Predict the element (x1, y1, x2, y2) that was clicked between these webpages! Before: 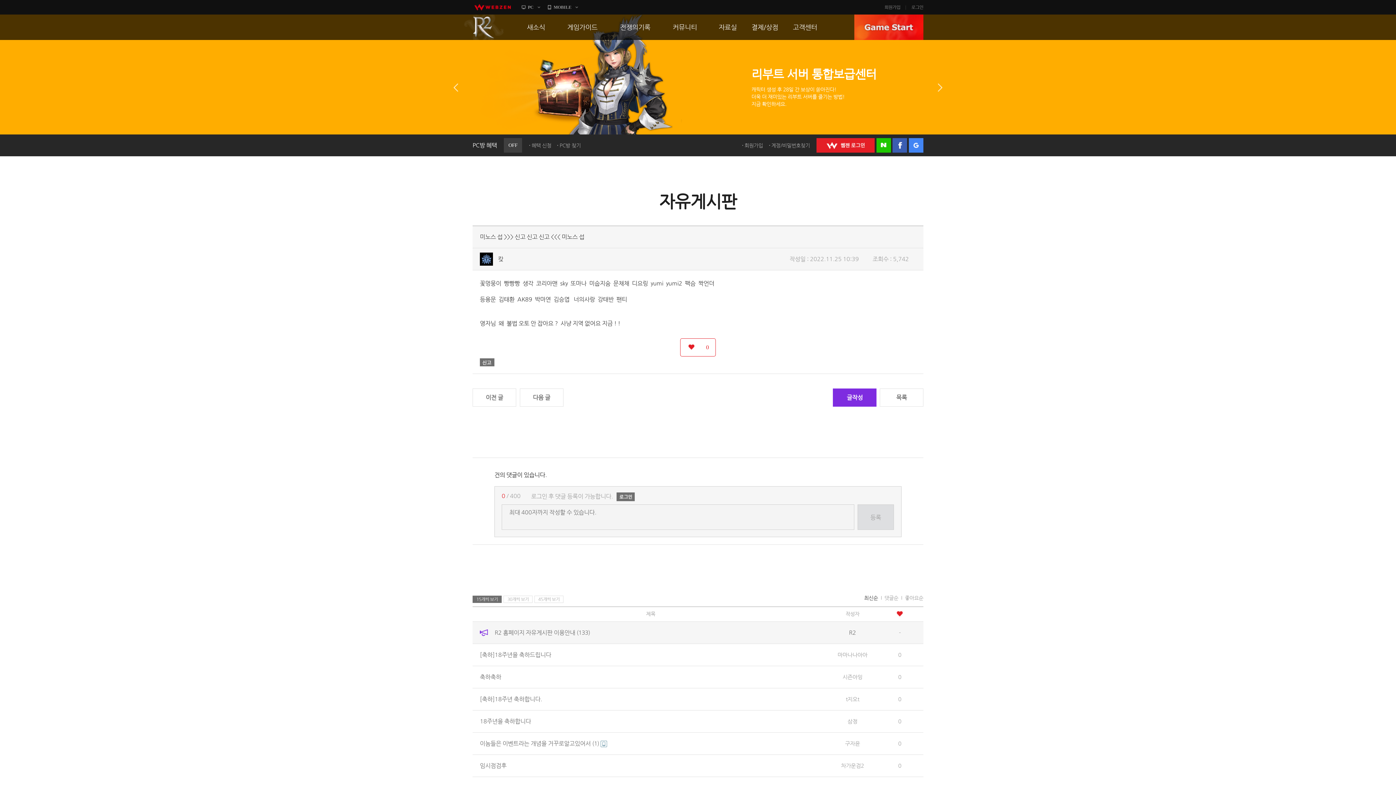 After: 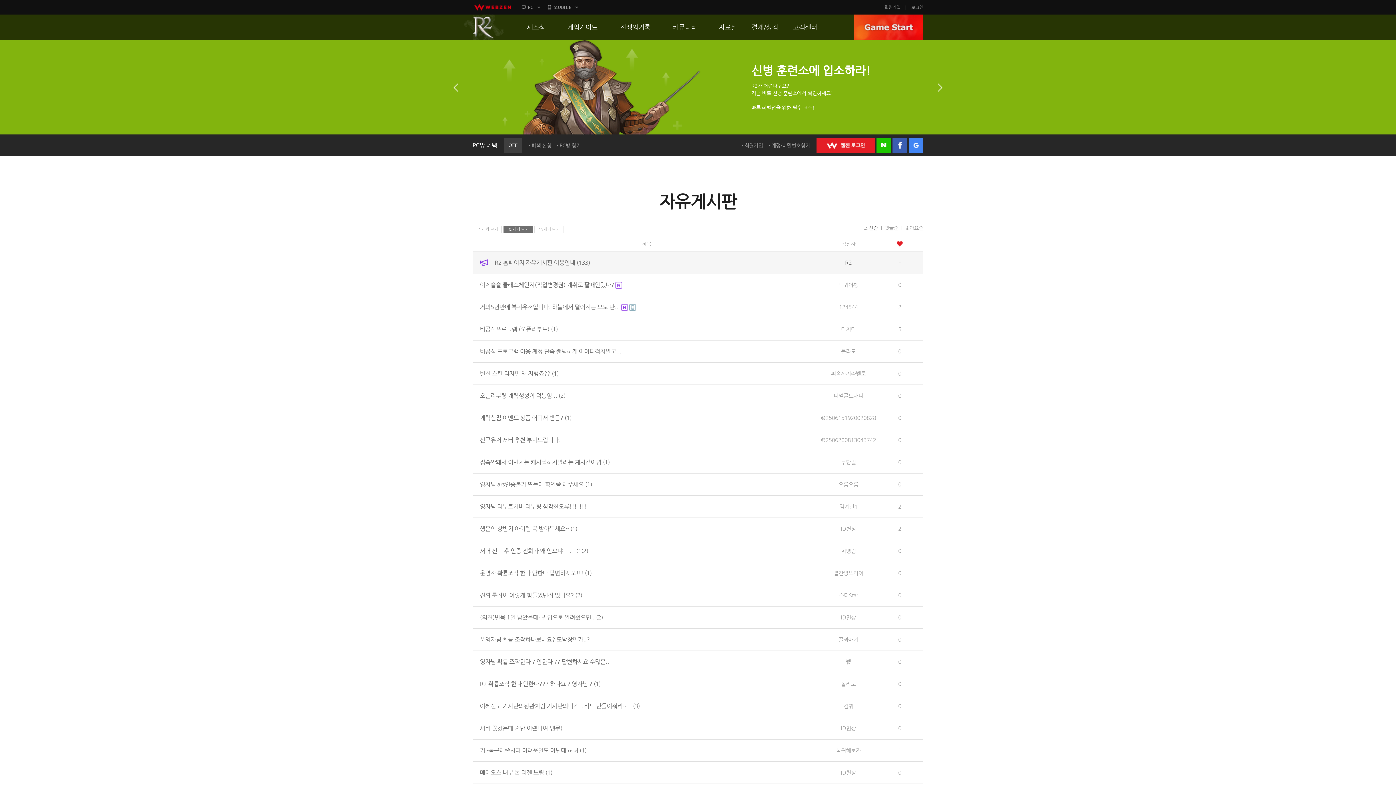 Action: label: 30개씩 보기 bbox: (503, 596, 532, 603)